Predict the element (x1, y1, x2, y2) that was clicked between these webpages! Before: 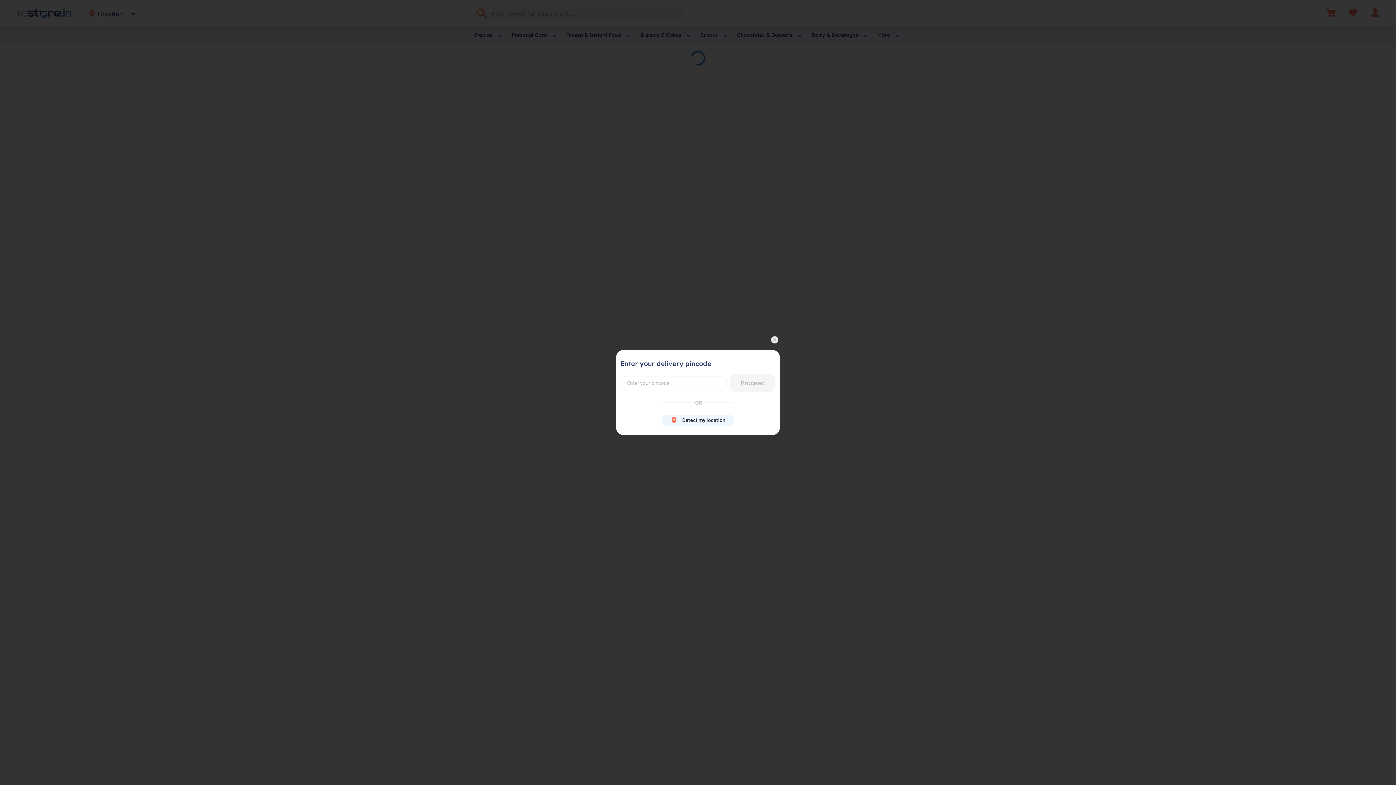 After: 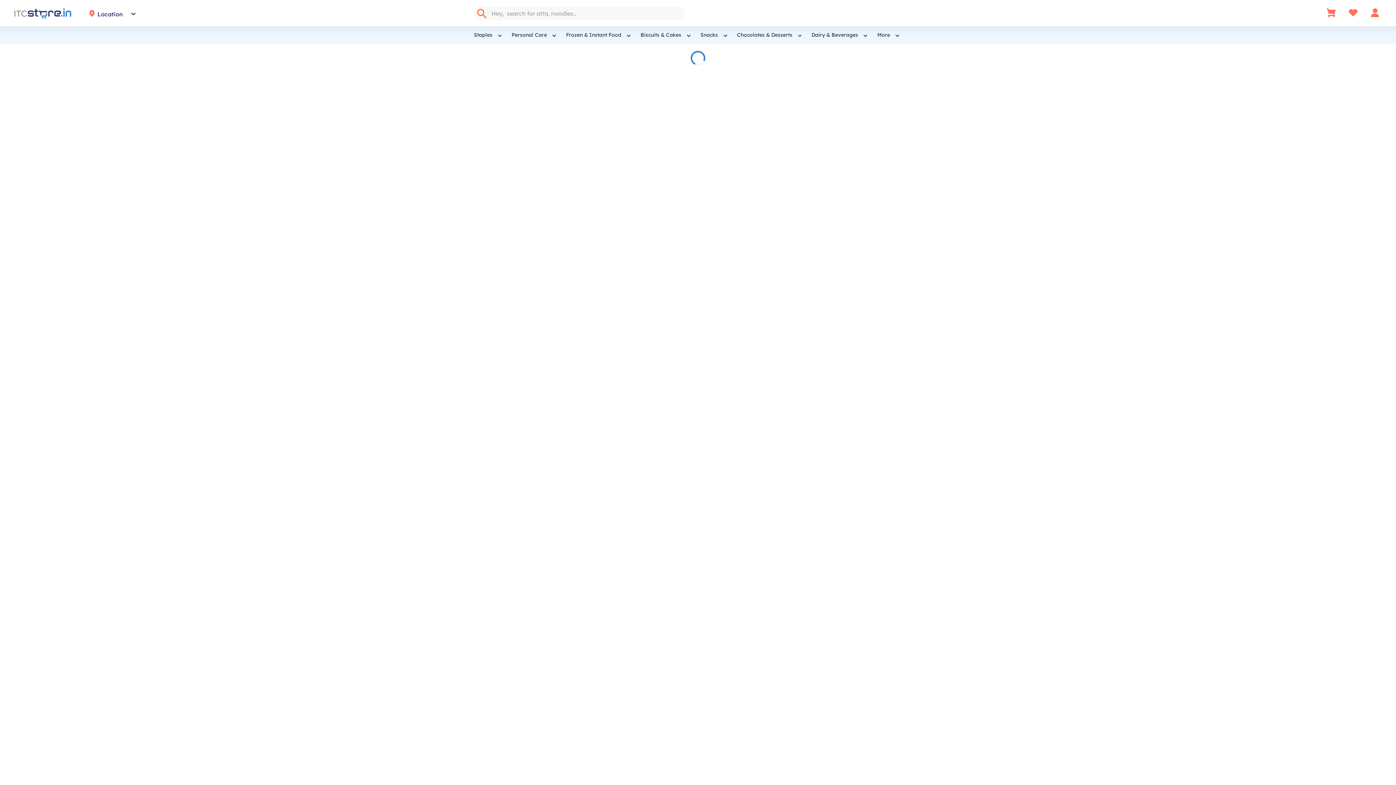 Action: bbox: (770, 336, 780, 346) label: Close